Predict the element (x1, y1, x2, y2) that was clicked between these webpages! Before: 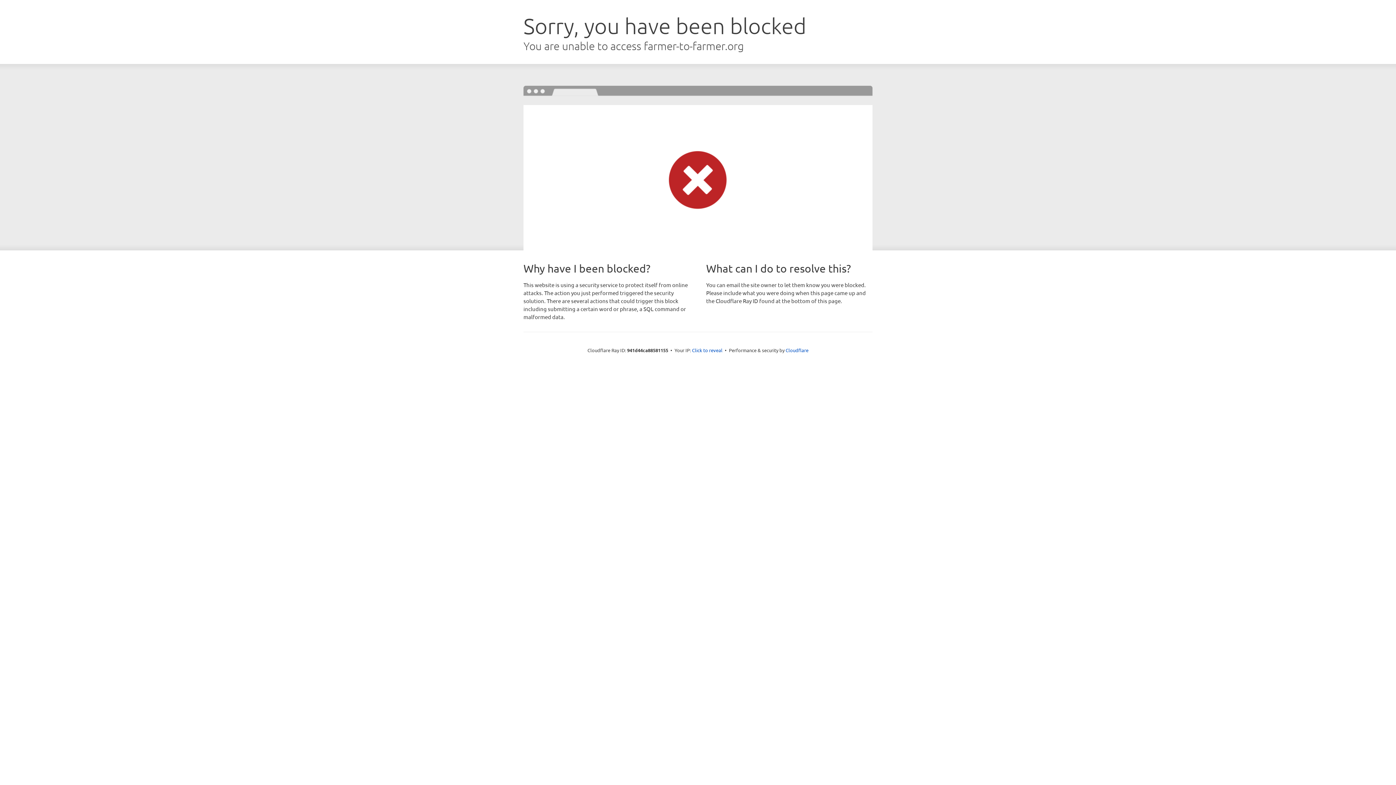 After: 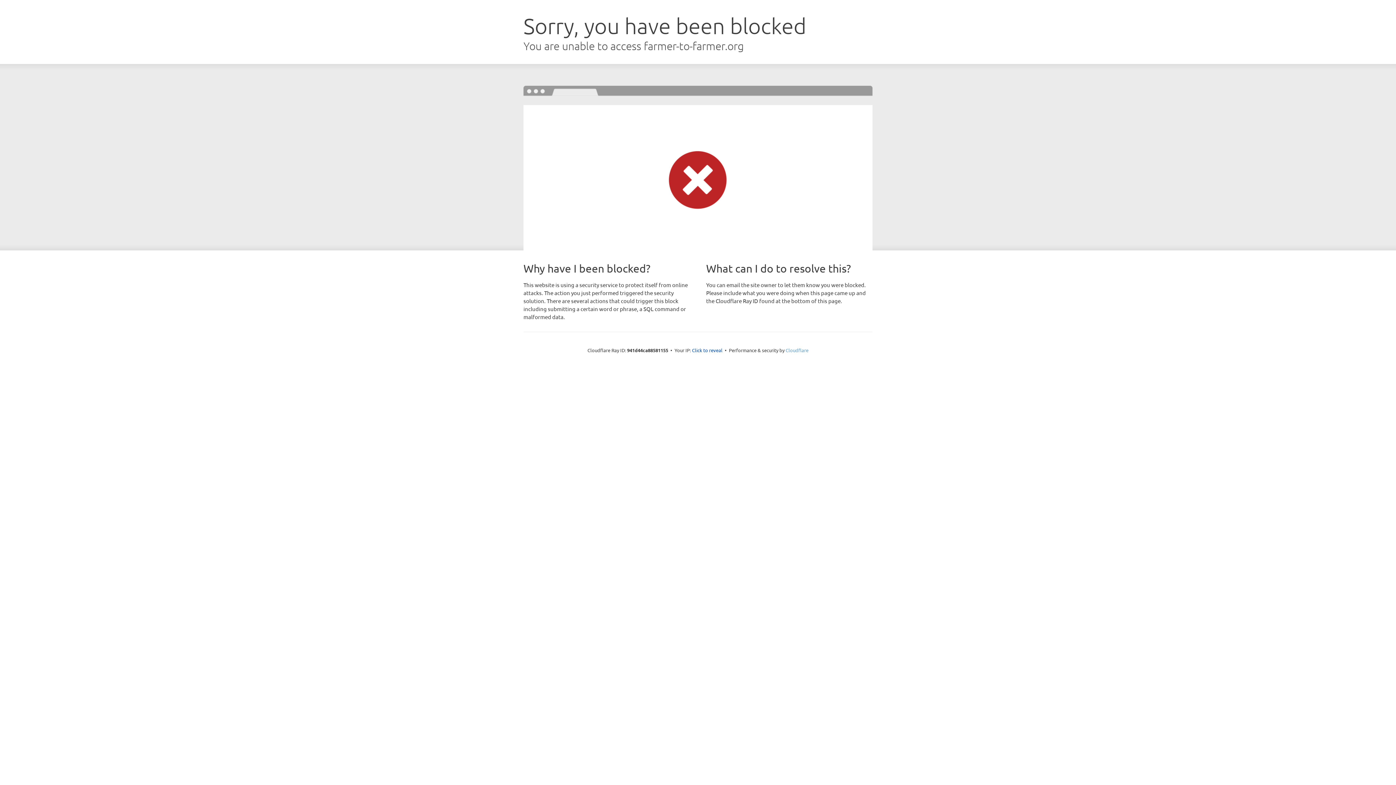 Action: bbox: (785, 347, 808, 353) label: Cloudflare